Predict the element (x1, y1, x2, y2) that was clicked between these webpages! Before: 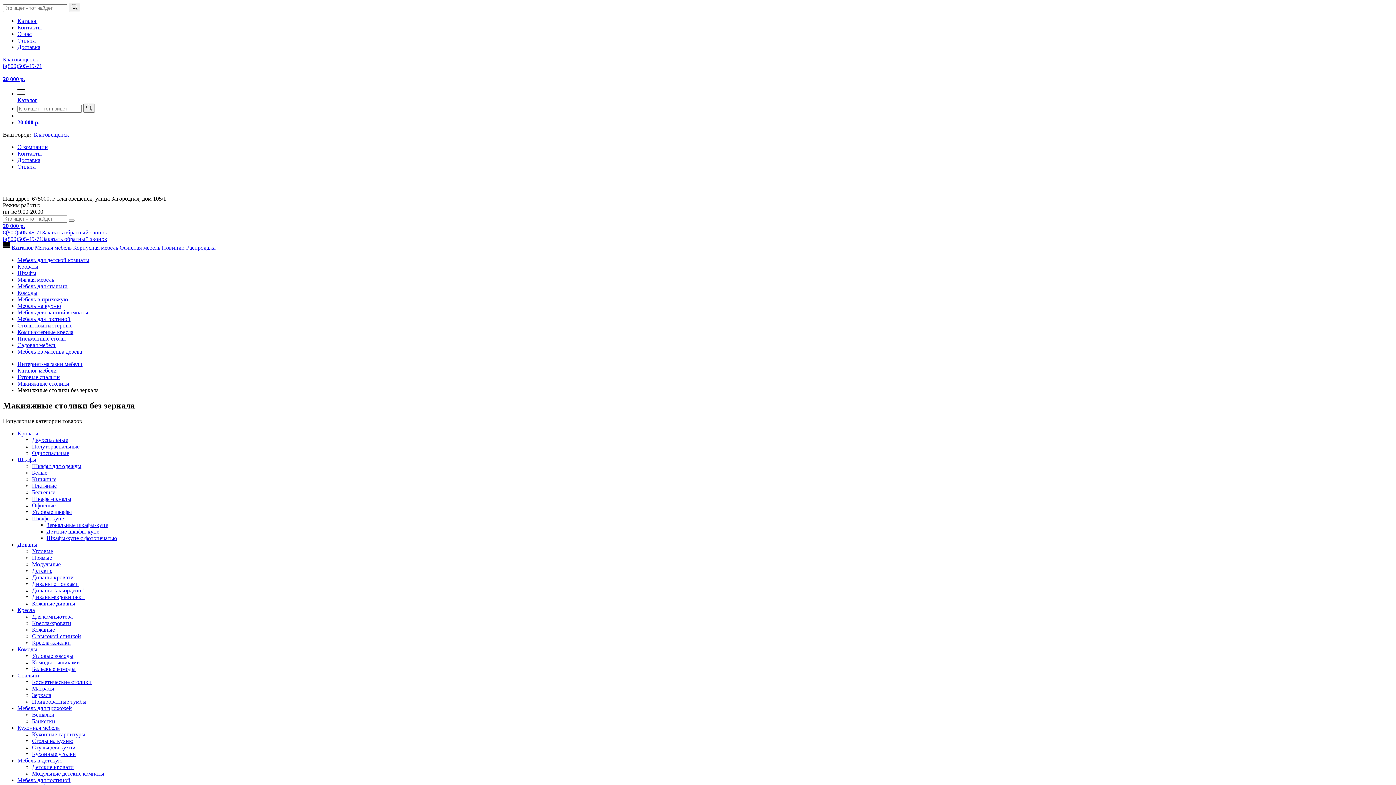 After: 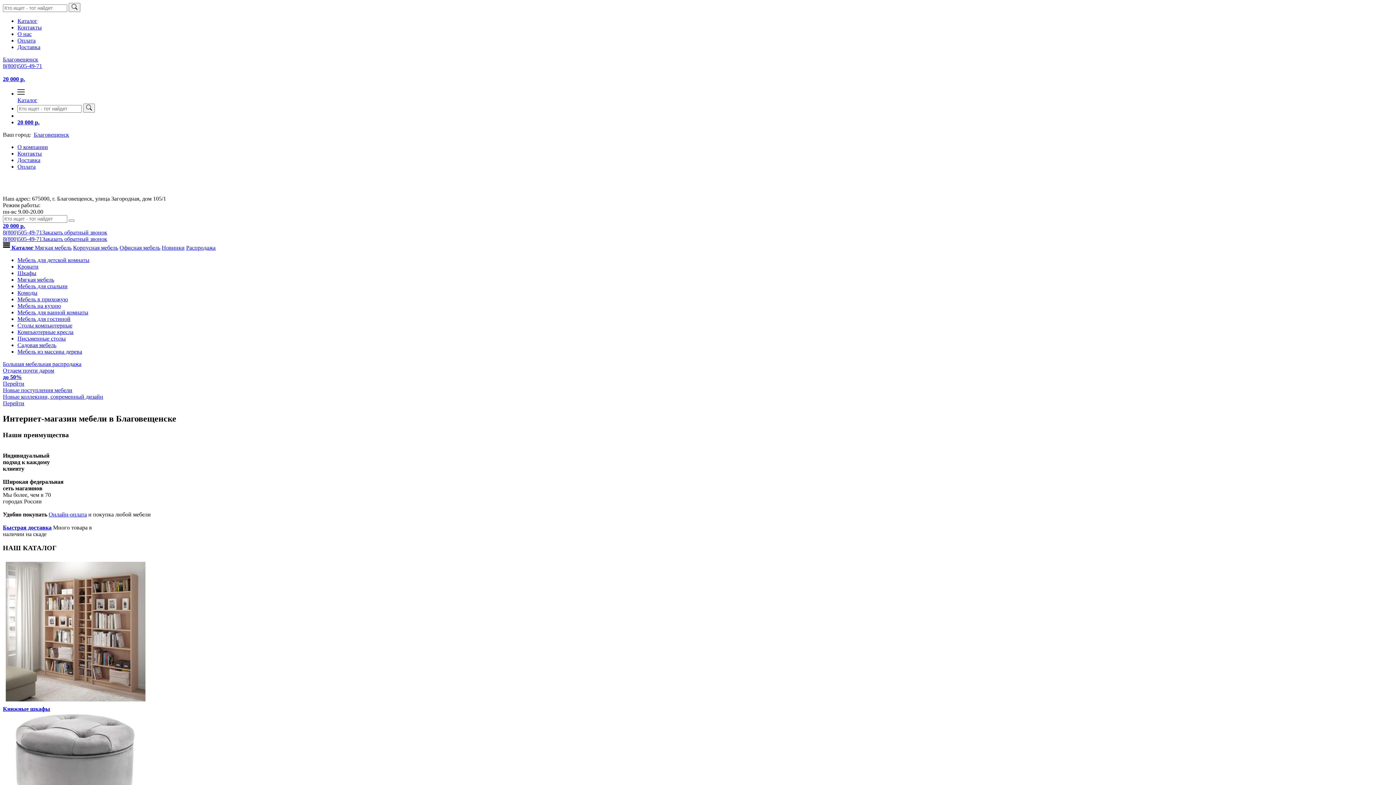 Action: label: Интернет-магазин мебели bbox: (17, 361, 82, 367)